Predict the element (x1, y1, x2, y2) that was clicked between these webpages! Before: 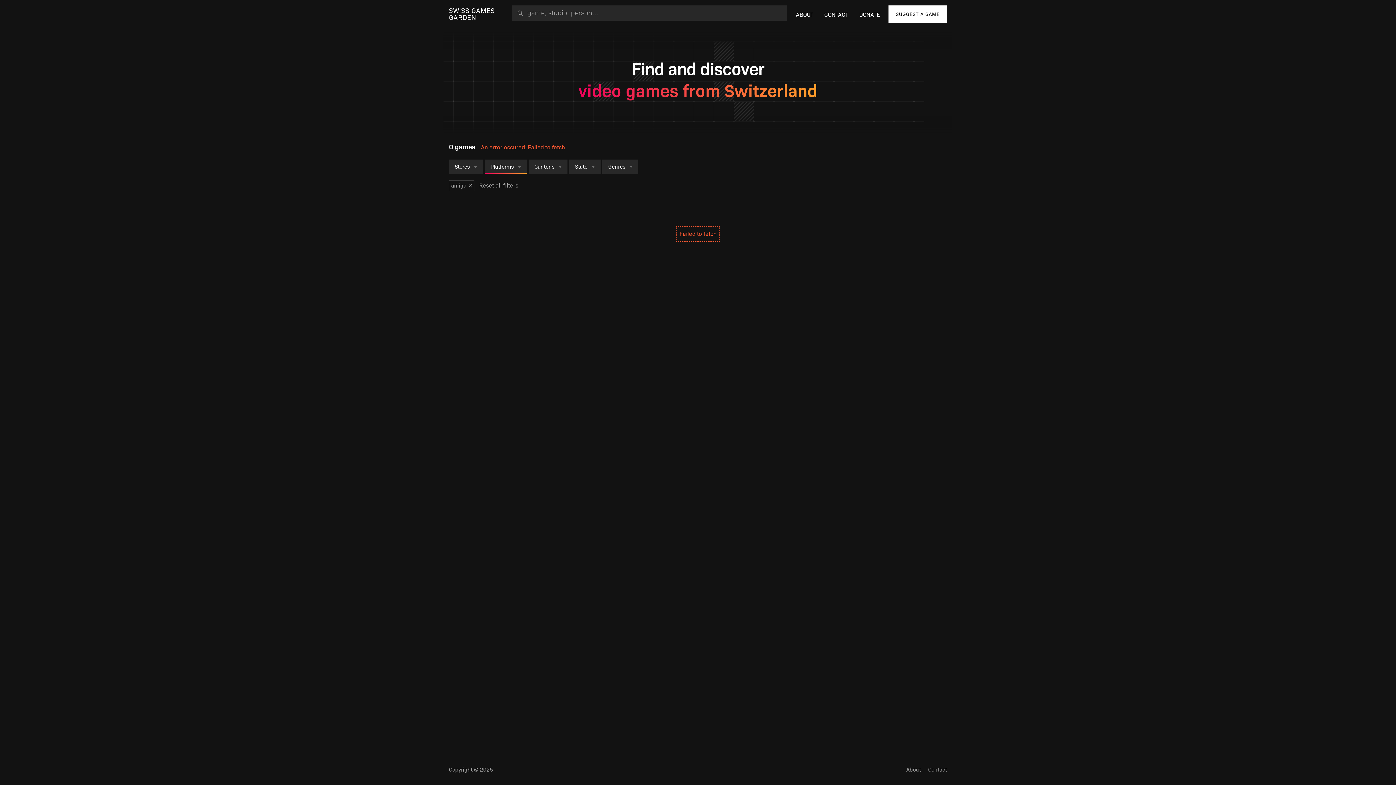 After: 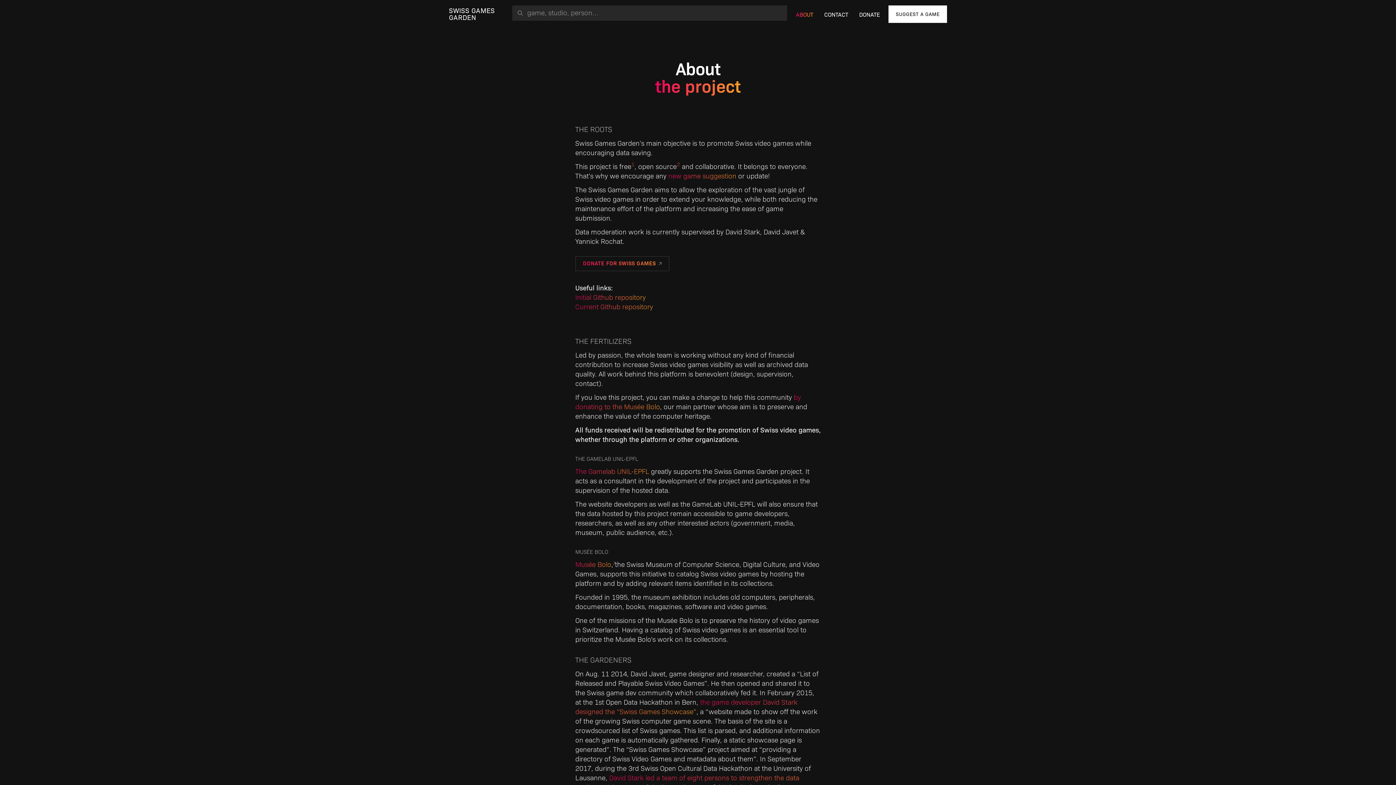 Action: bbox: (796, 7, 813, 22) label: ABOUT